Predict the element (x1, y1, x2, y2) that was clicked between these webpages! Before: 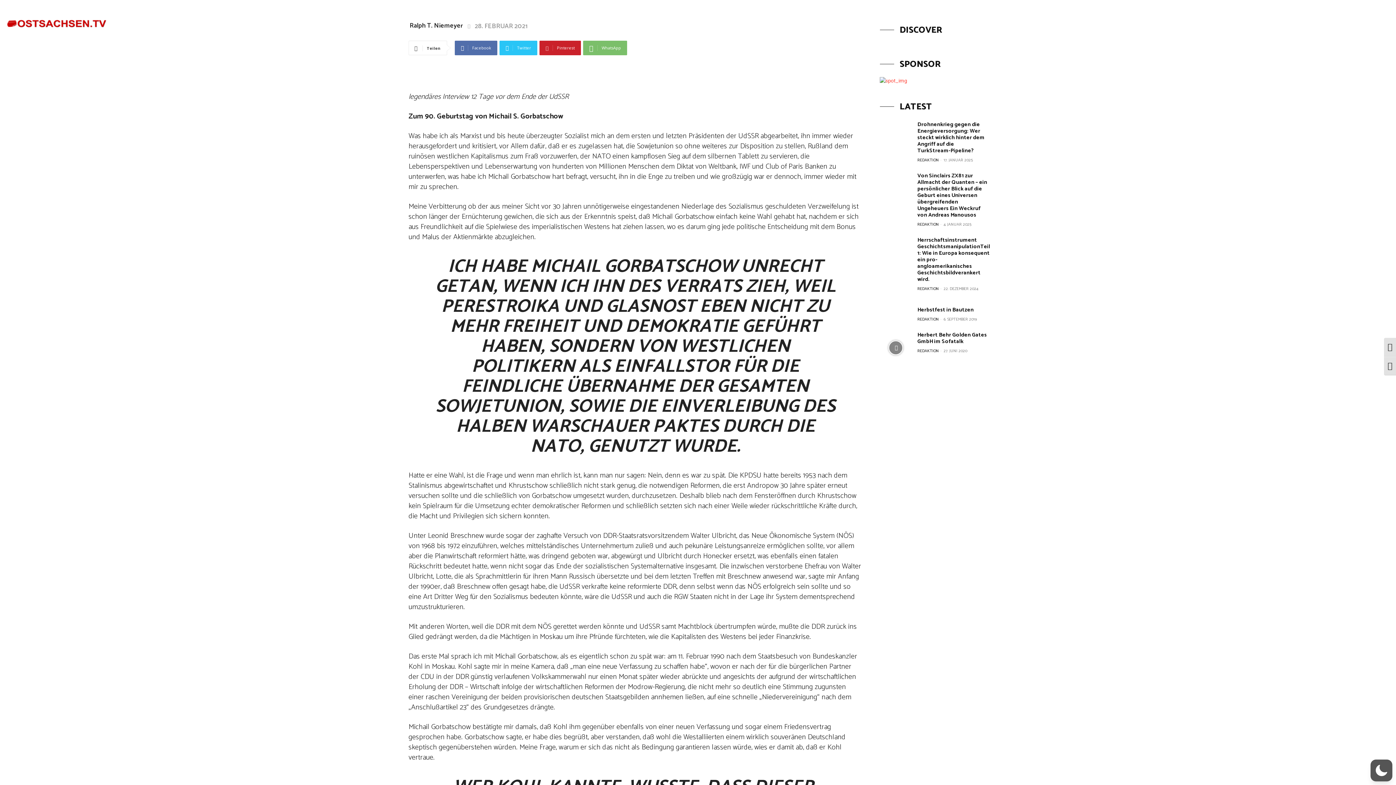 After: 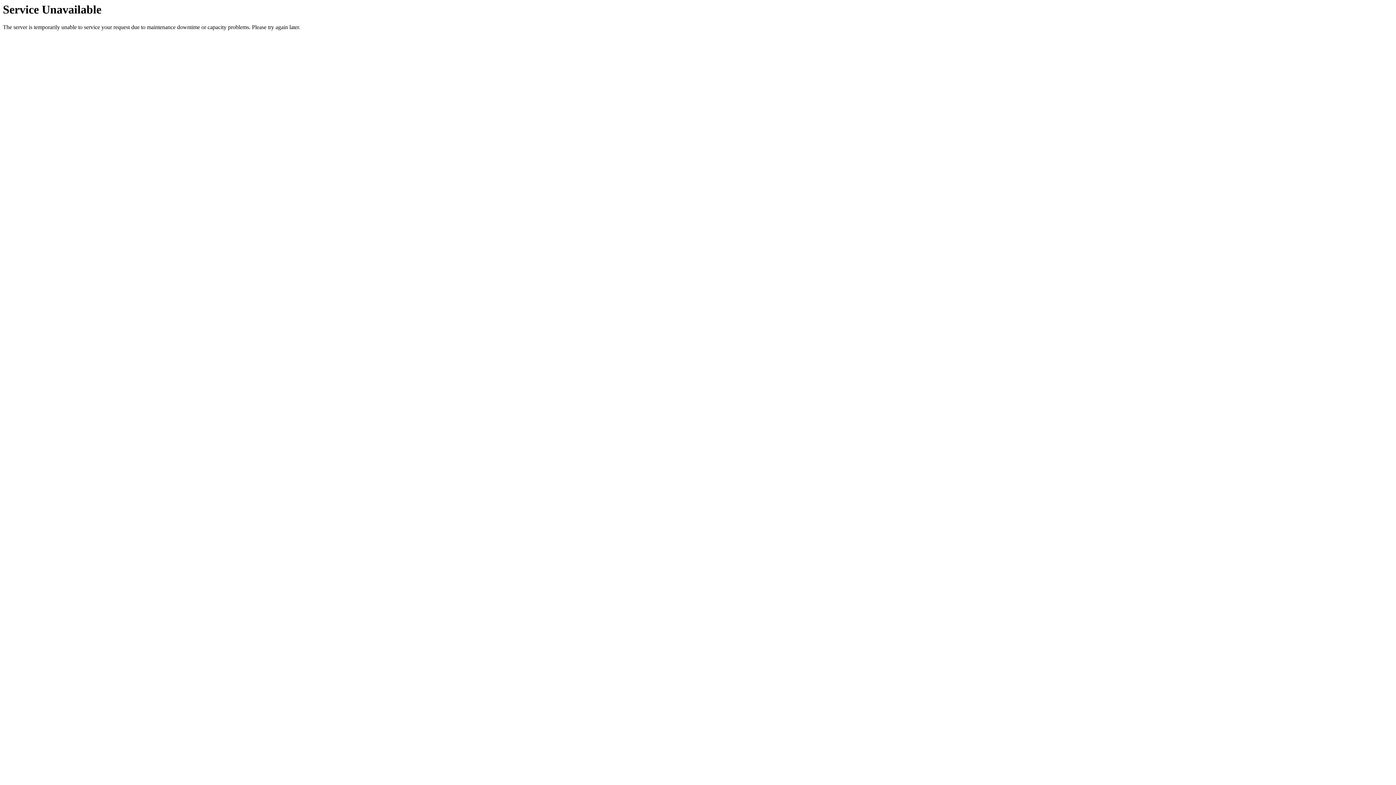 Action: label: Von Sinclairs ZX81 zur Allmacht der Quanten – ein persönlicher Blick auf die Geburt eines Universen übergreifenden Ungeheuers Ein Weckruf von Andreas Manousos bbox: (917, 171, 987, 219)